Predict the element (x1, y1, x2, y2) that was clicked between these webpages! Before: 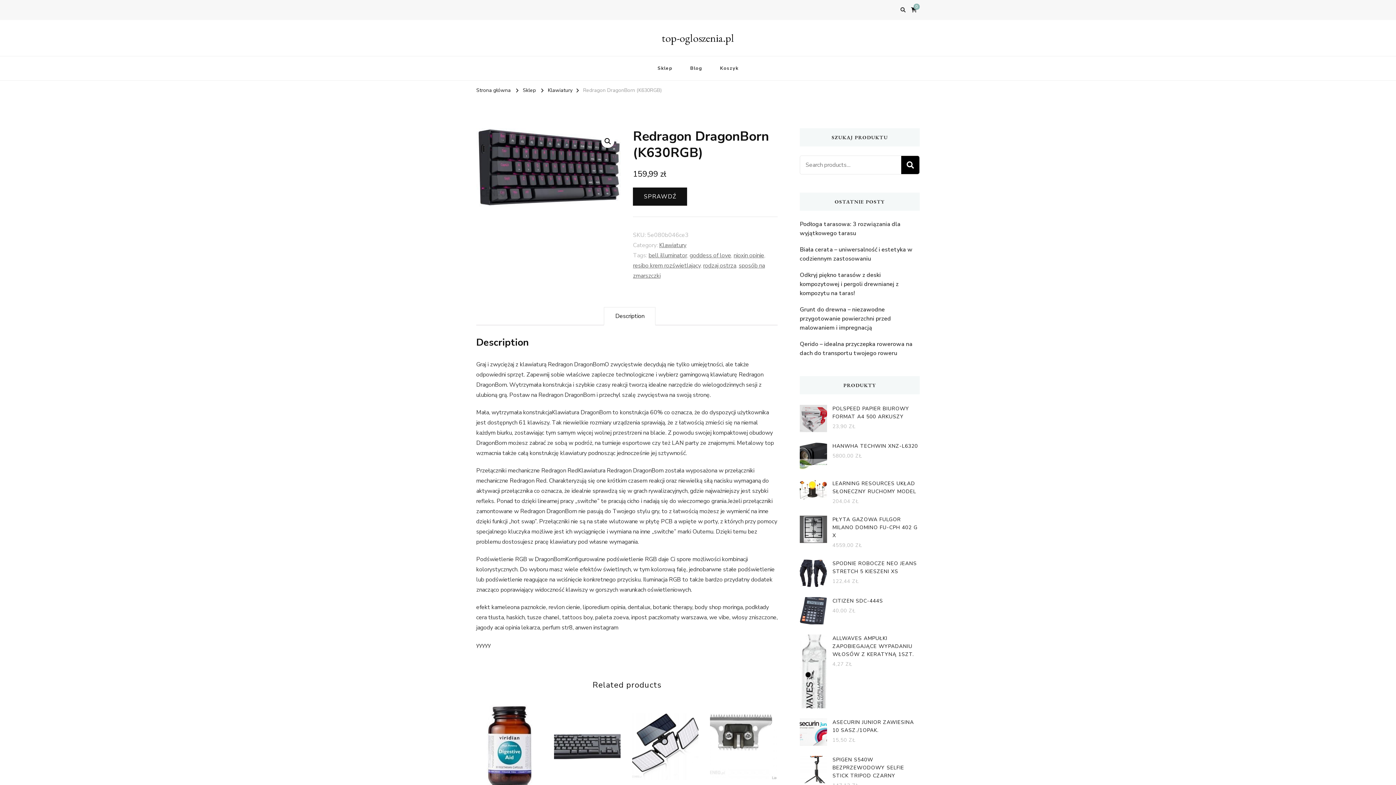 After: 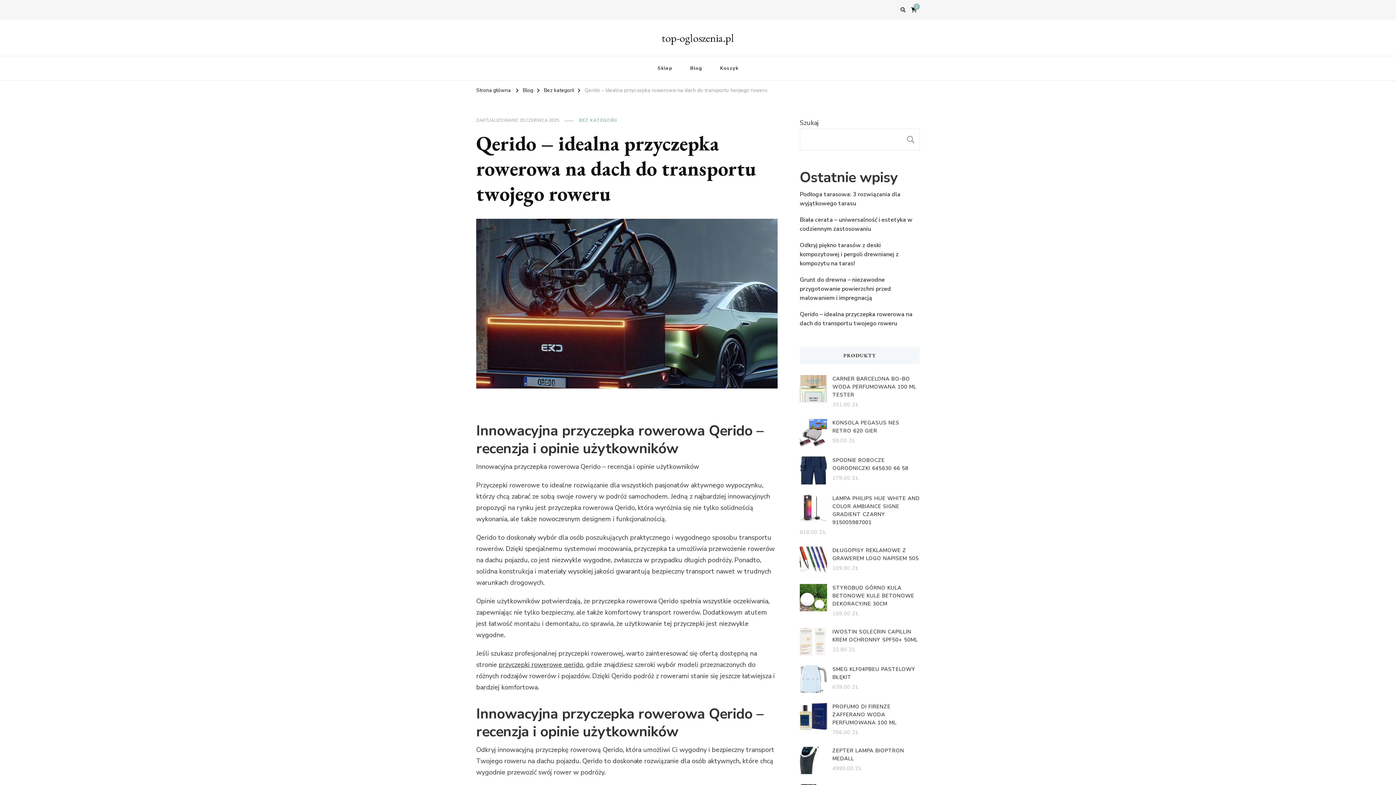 Action: label: Qerido – idealna przyczepka rowerowa na dach do transportu twojego roweru bbox: (800, 340, 920, 358)